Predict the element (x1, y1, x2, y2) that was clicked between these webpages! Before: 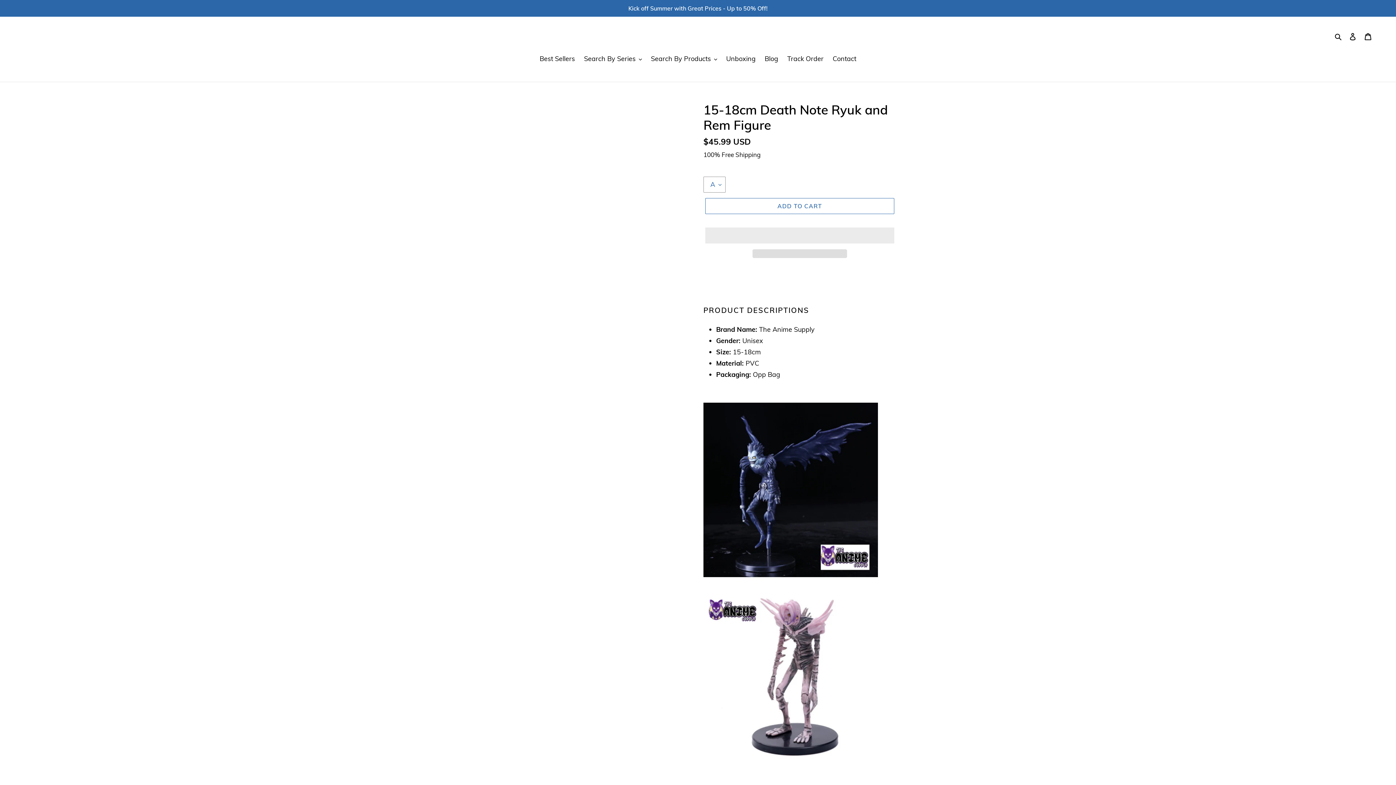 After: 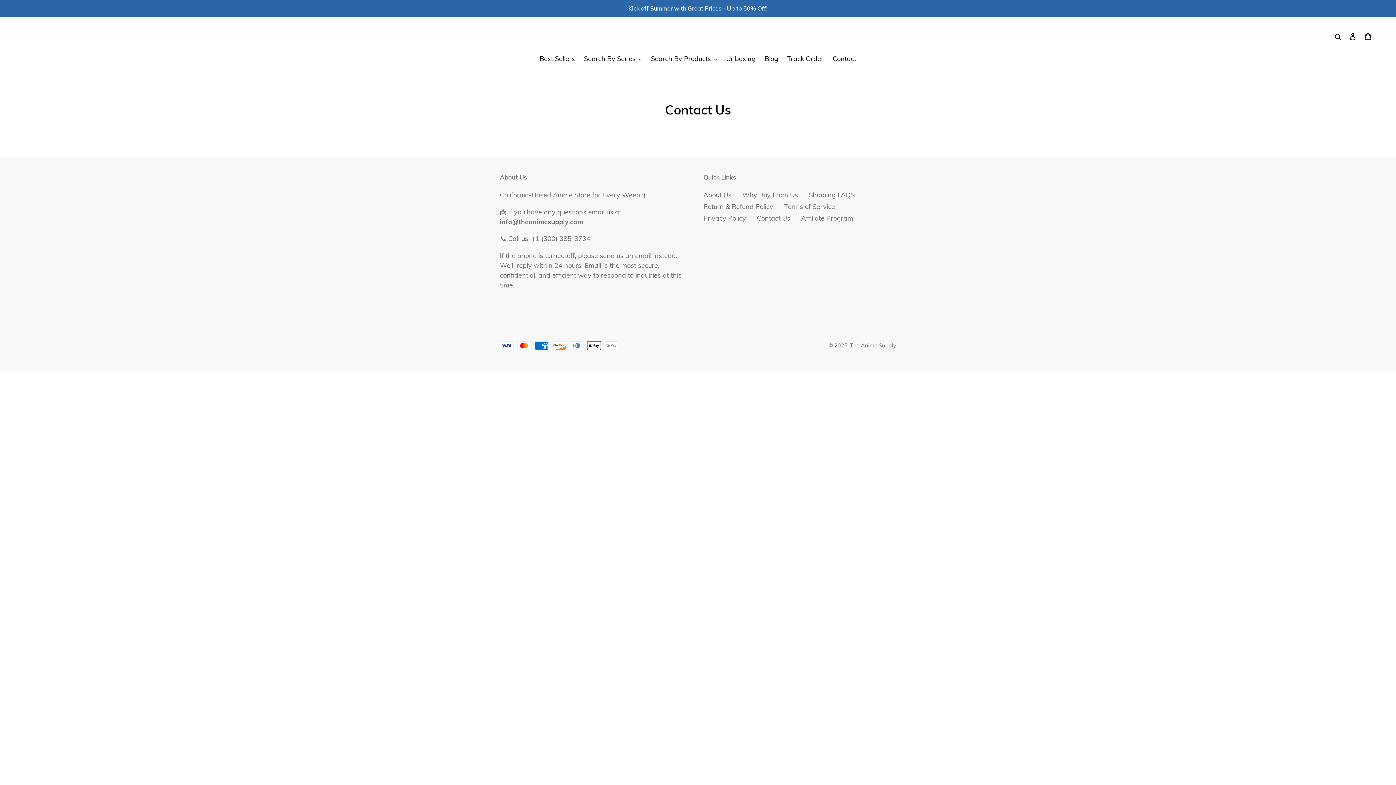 Action: bbox: (829, 53, 860, 64) label: Contact